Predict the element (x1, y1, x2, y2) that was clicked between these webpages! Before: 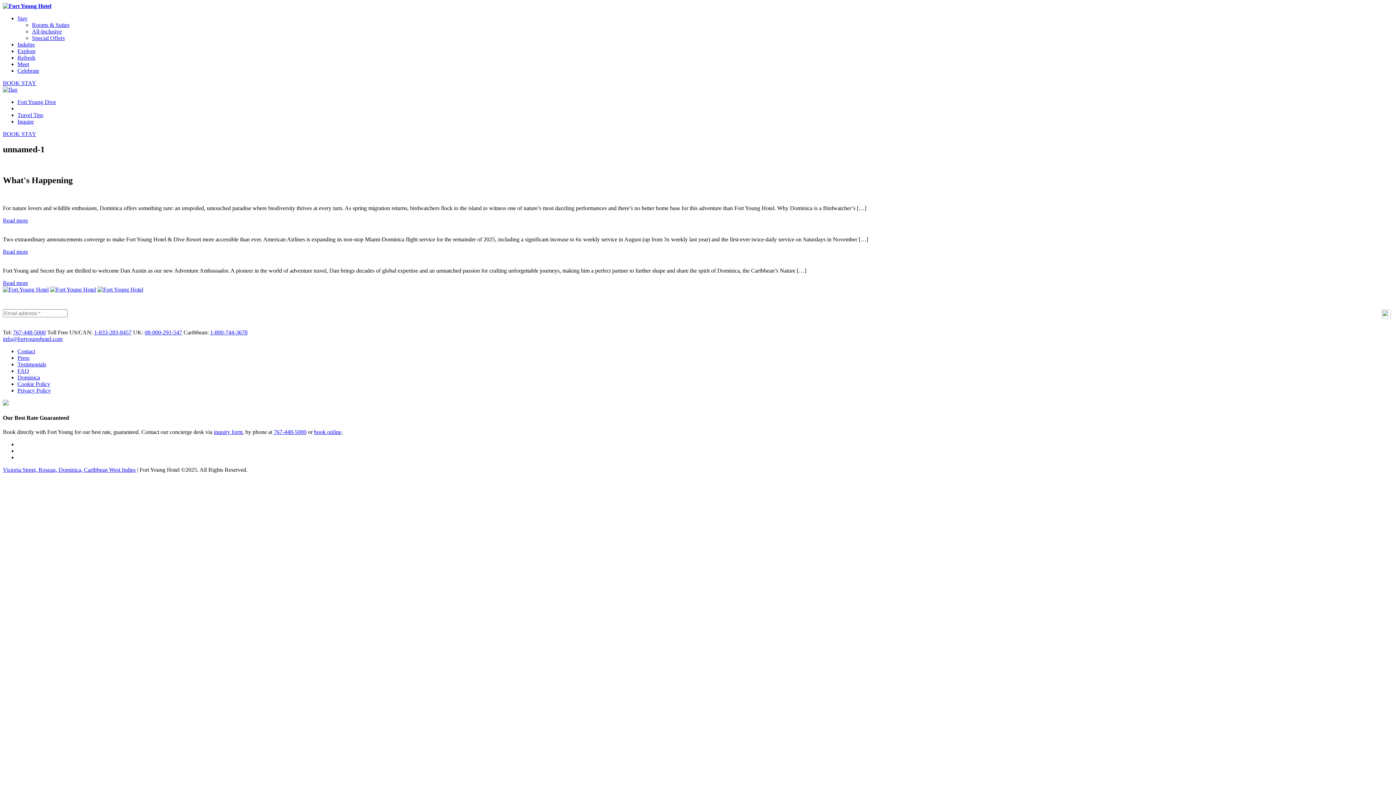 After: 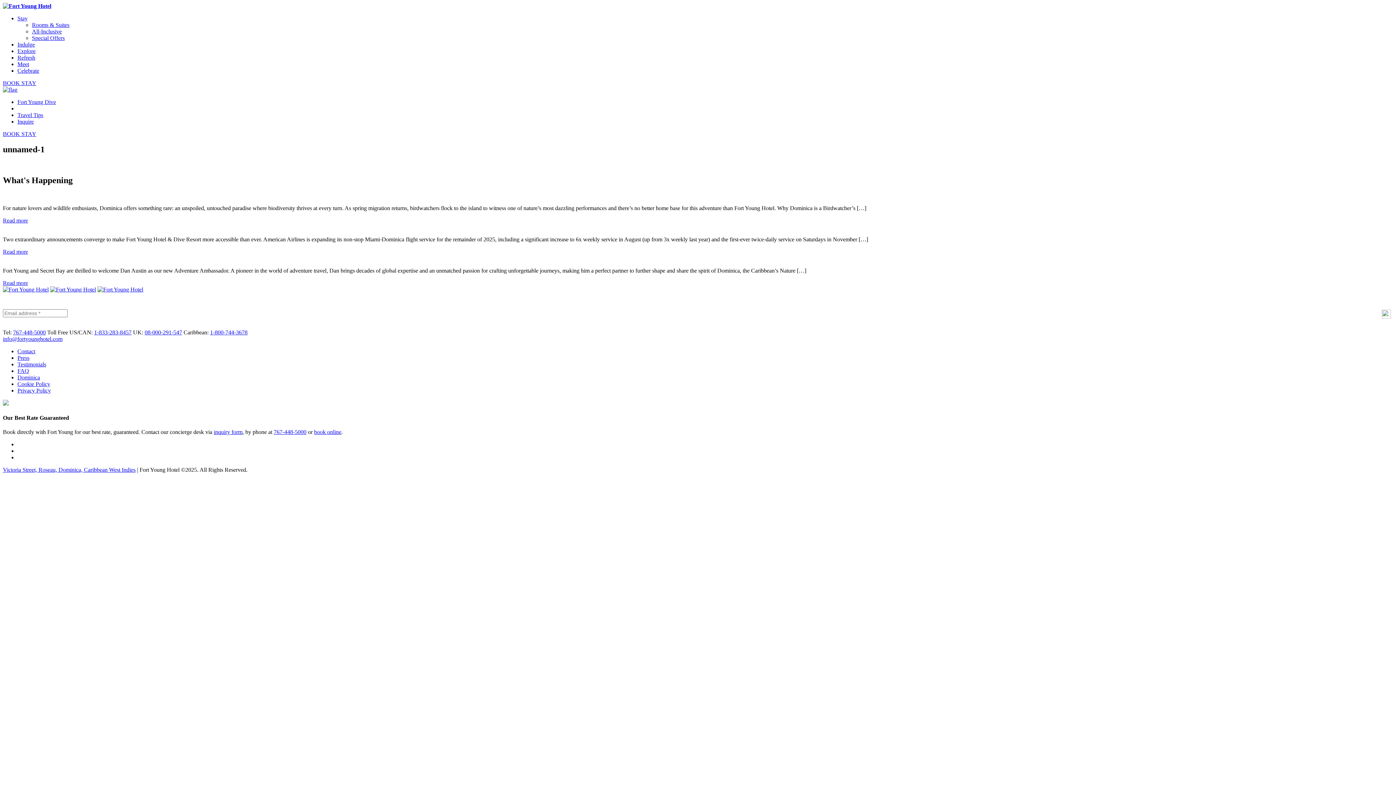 Action: label: 1-833-283-8457 bbox: (94, 329, 131, 335)